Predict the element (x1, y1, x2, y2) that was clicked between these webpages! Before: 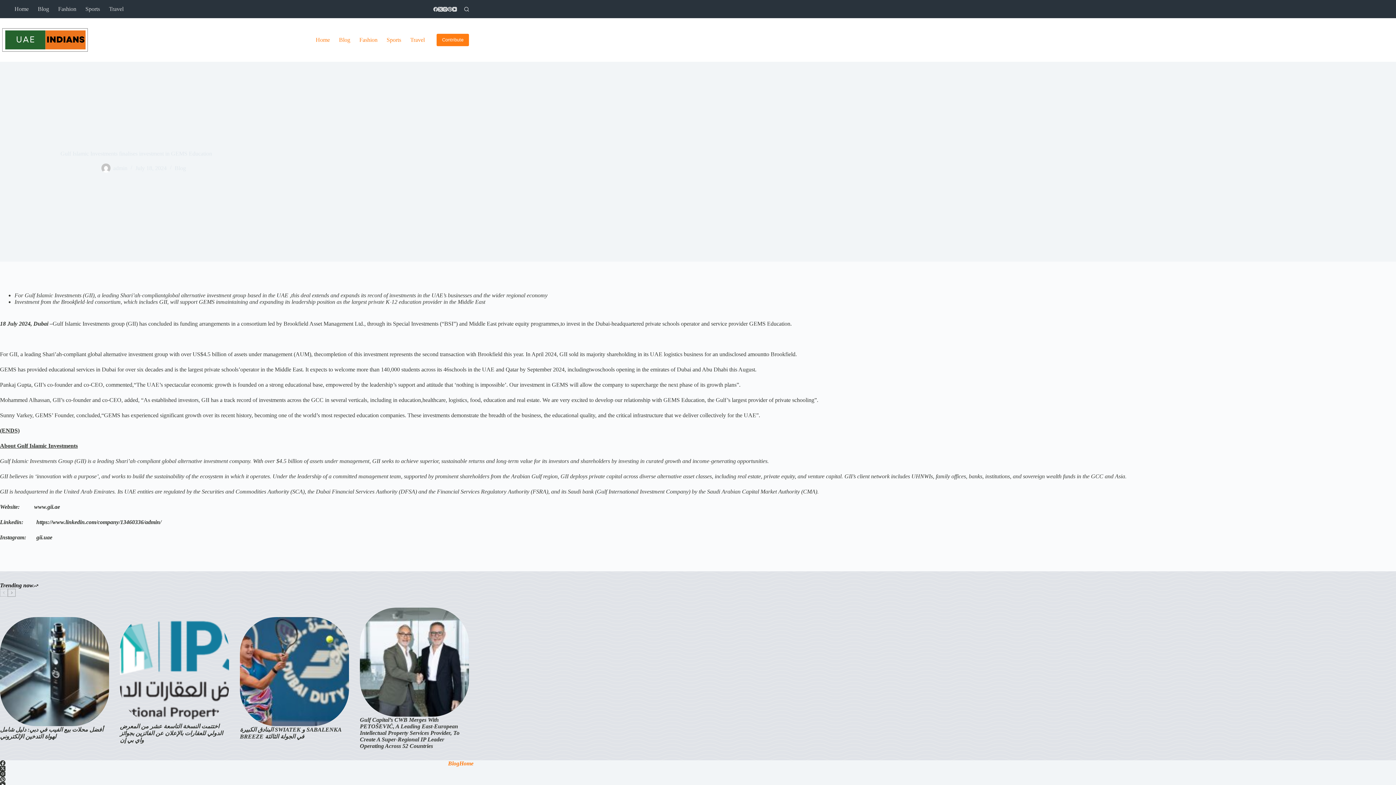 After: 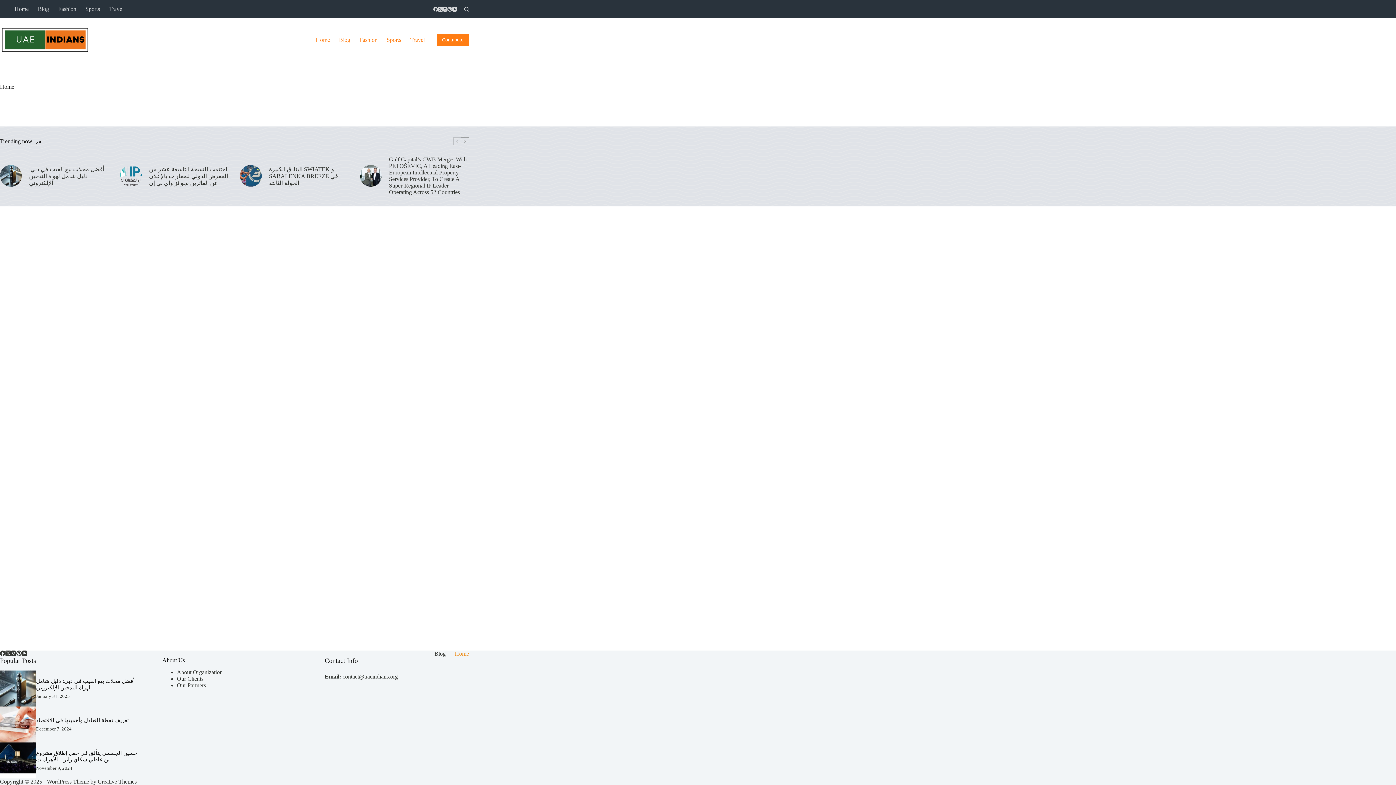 Action: label: Home bbox: (459, 760, 473, 767)